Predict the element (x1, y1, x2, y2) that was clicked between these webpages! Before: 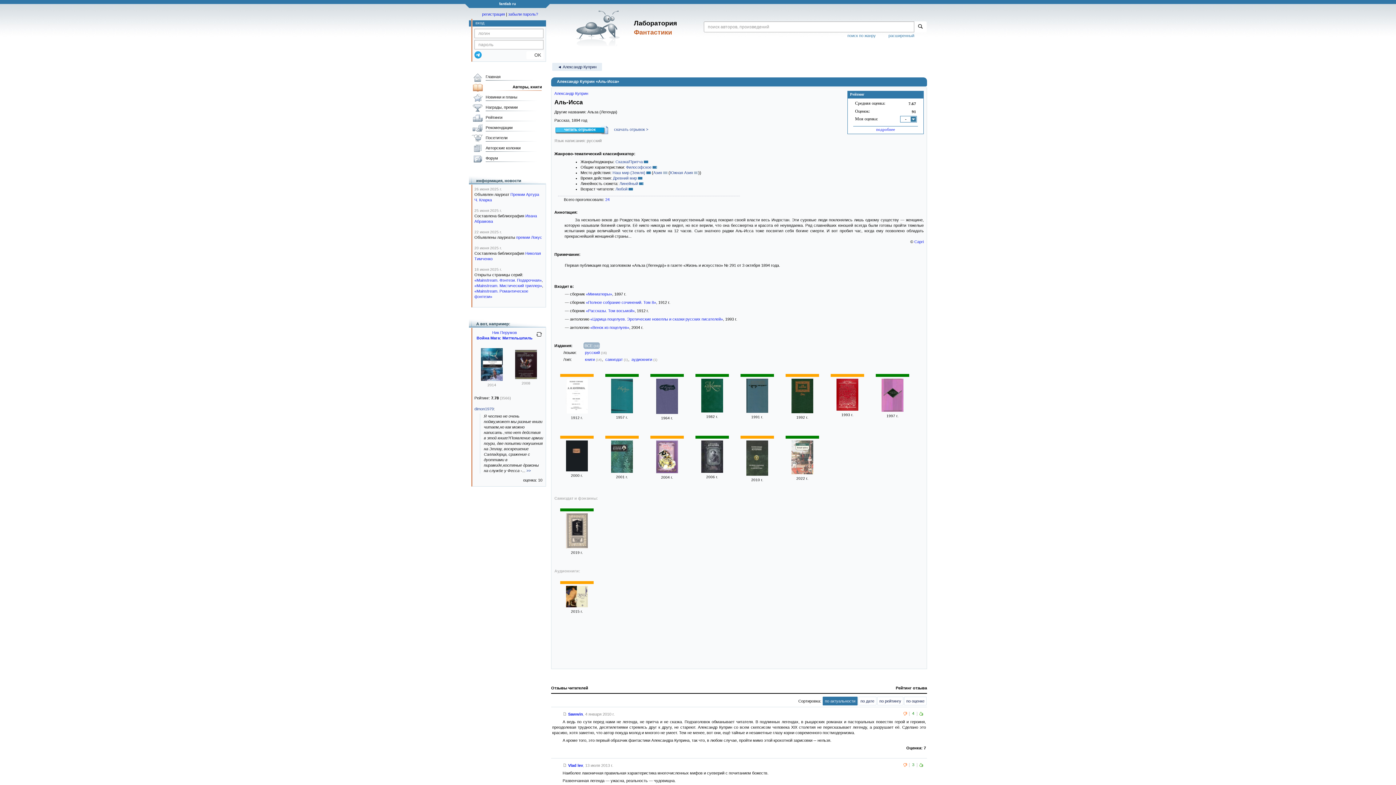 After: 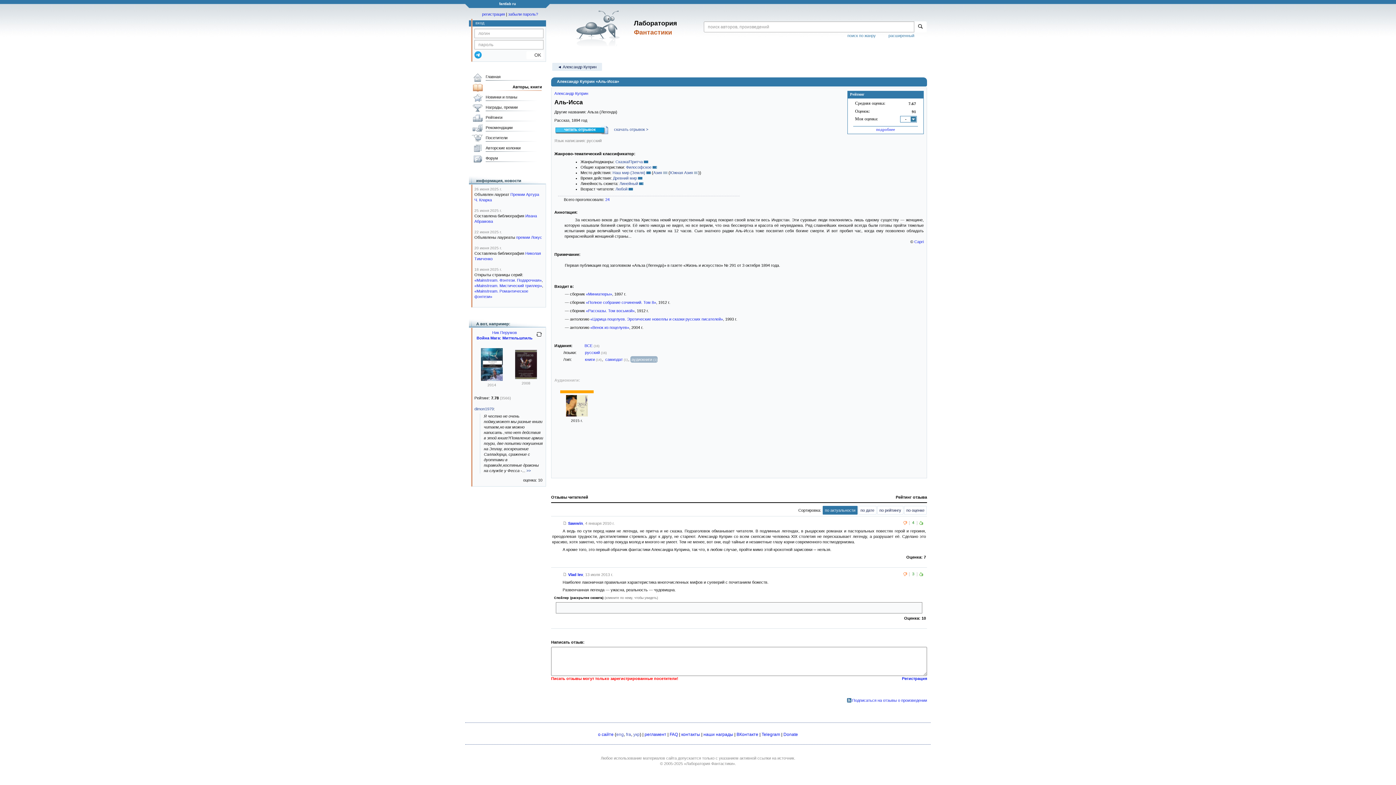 Action: bbox: (630, 356, 657, 362) label: аудиокниги (1)